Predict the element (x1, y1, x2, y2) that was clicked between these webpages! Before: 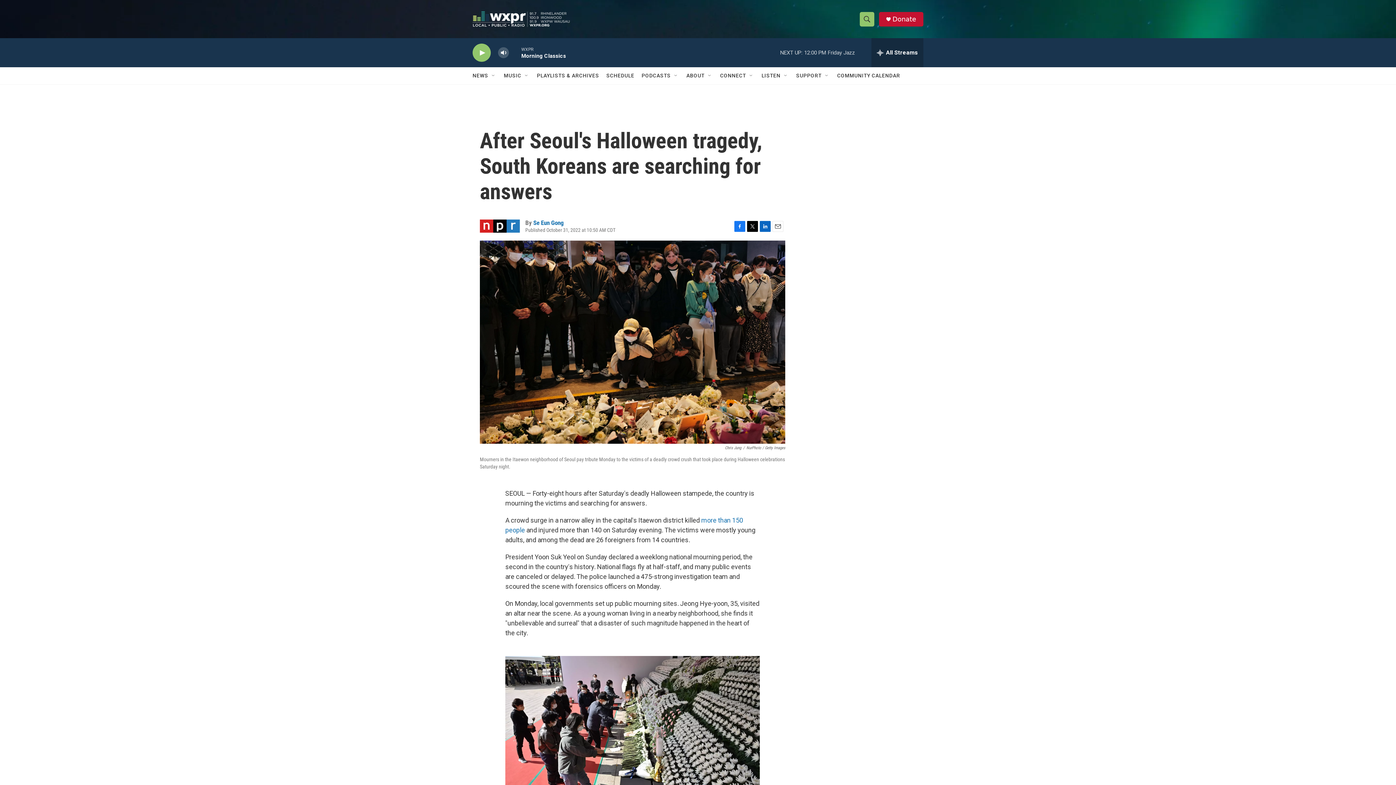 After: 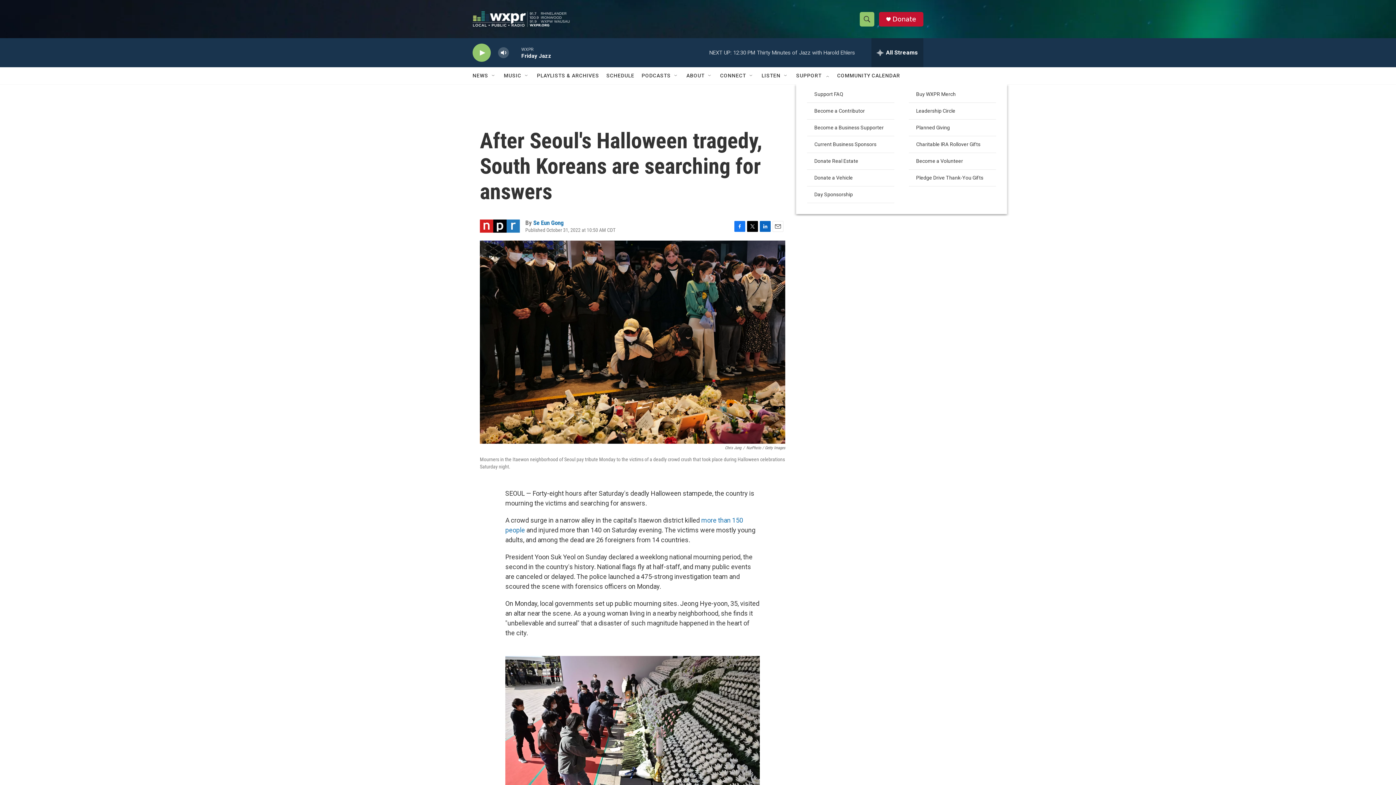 Action: label: SUPPORT bbox: (796, 67, 821, 84)